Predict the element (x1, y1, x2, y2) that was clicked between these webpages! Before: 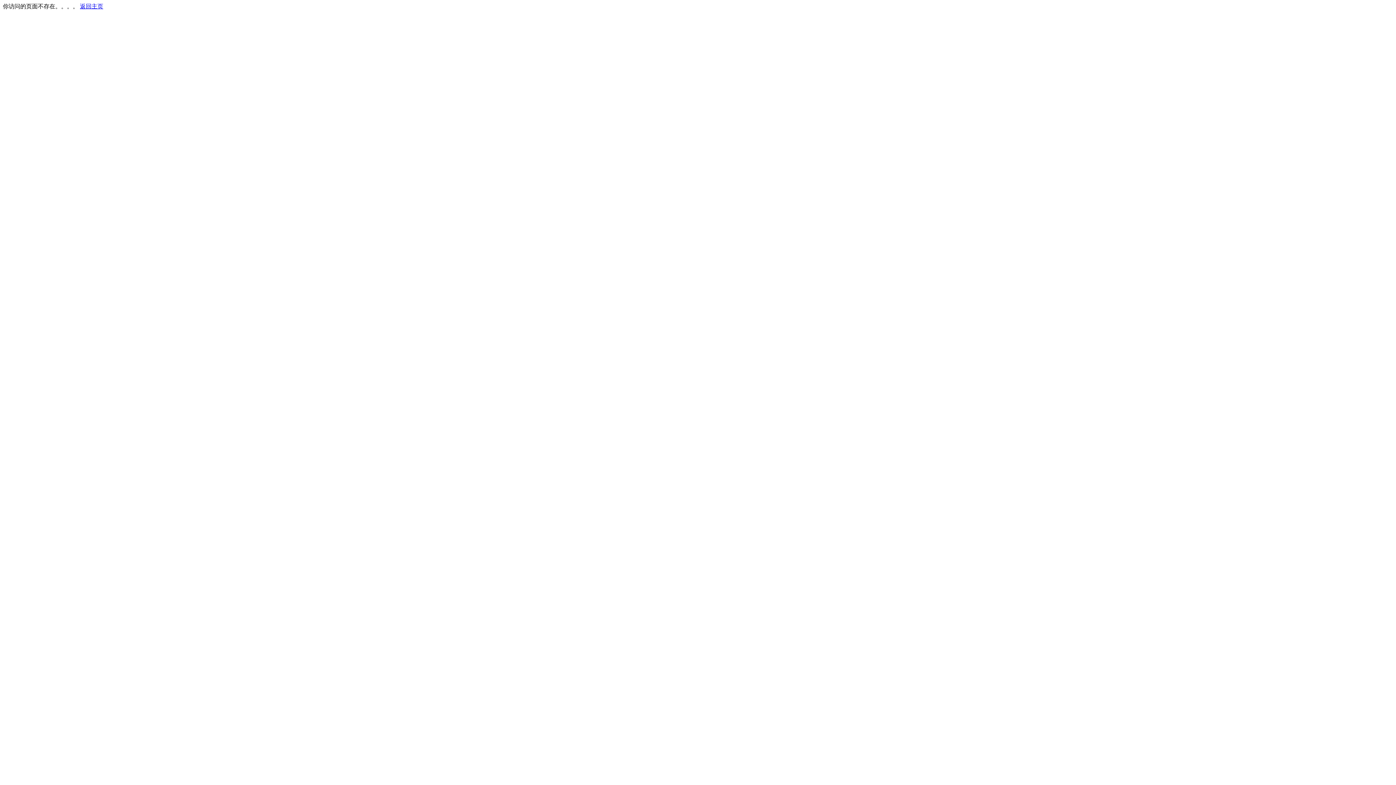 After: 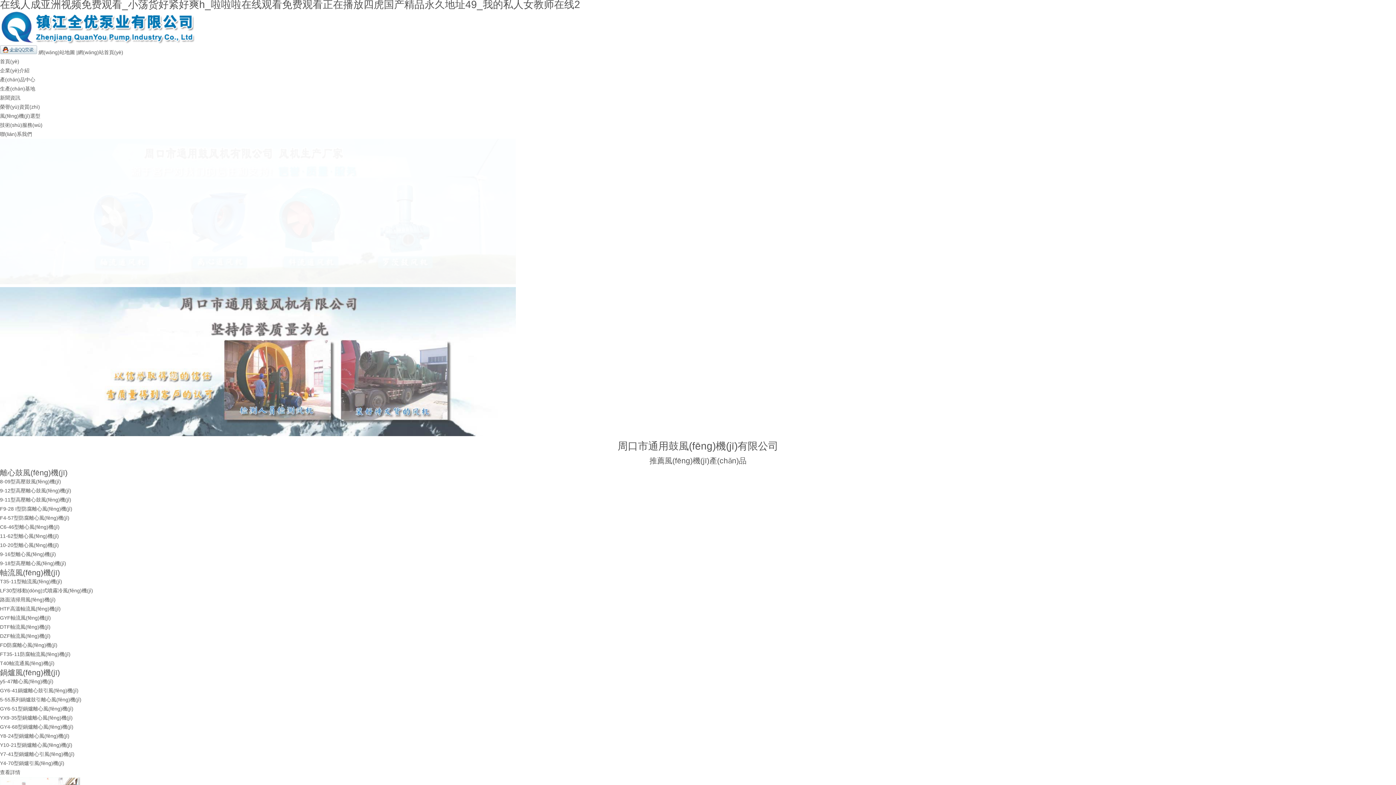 Action: label: 返回主页 bbox: (80, 3, 103, 9)